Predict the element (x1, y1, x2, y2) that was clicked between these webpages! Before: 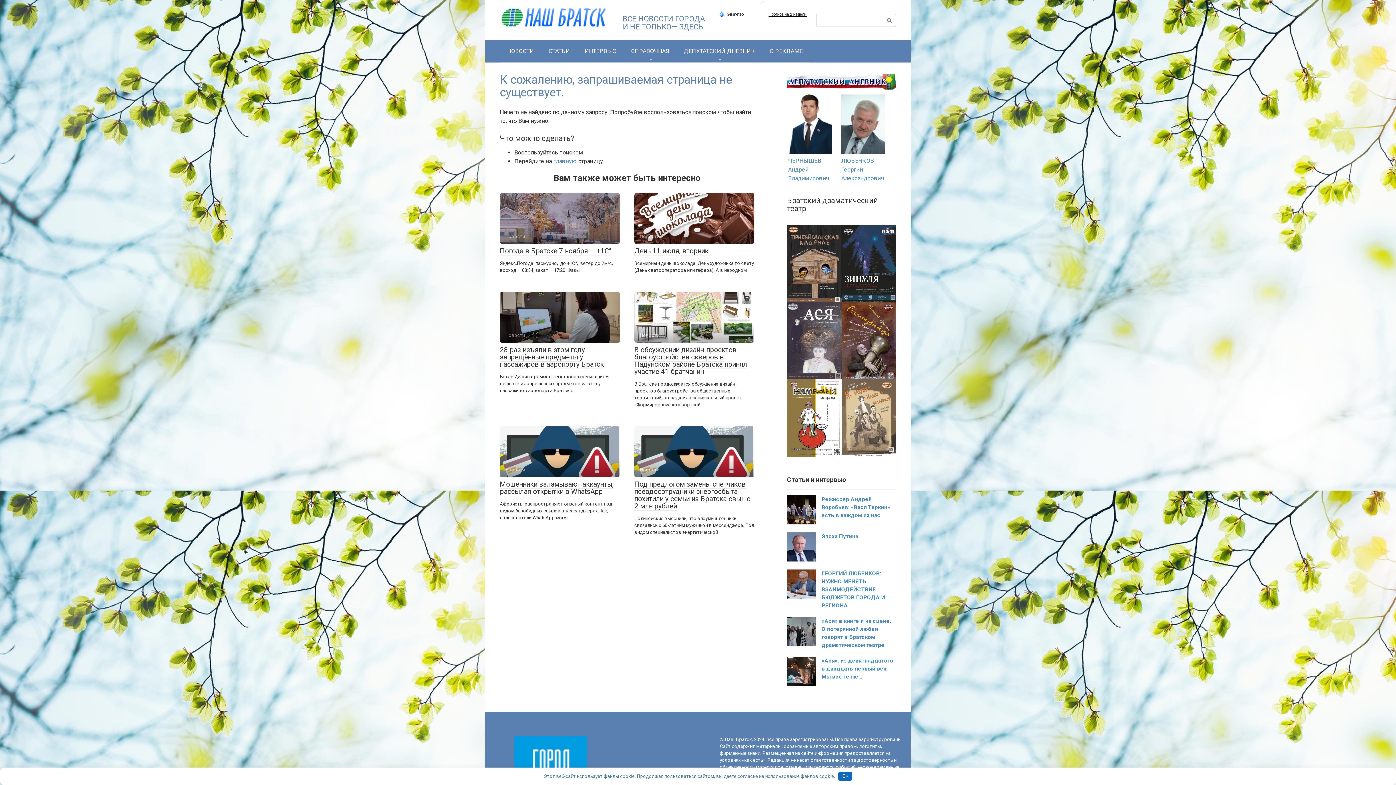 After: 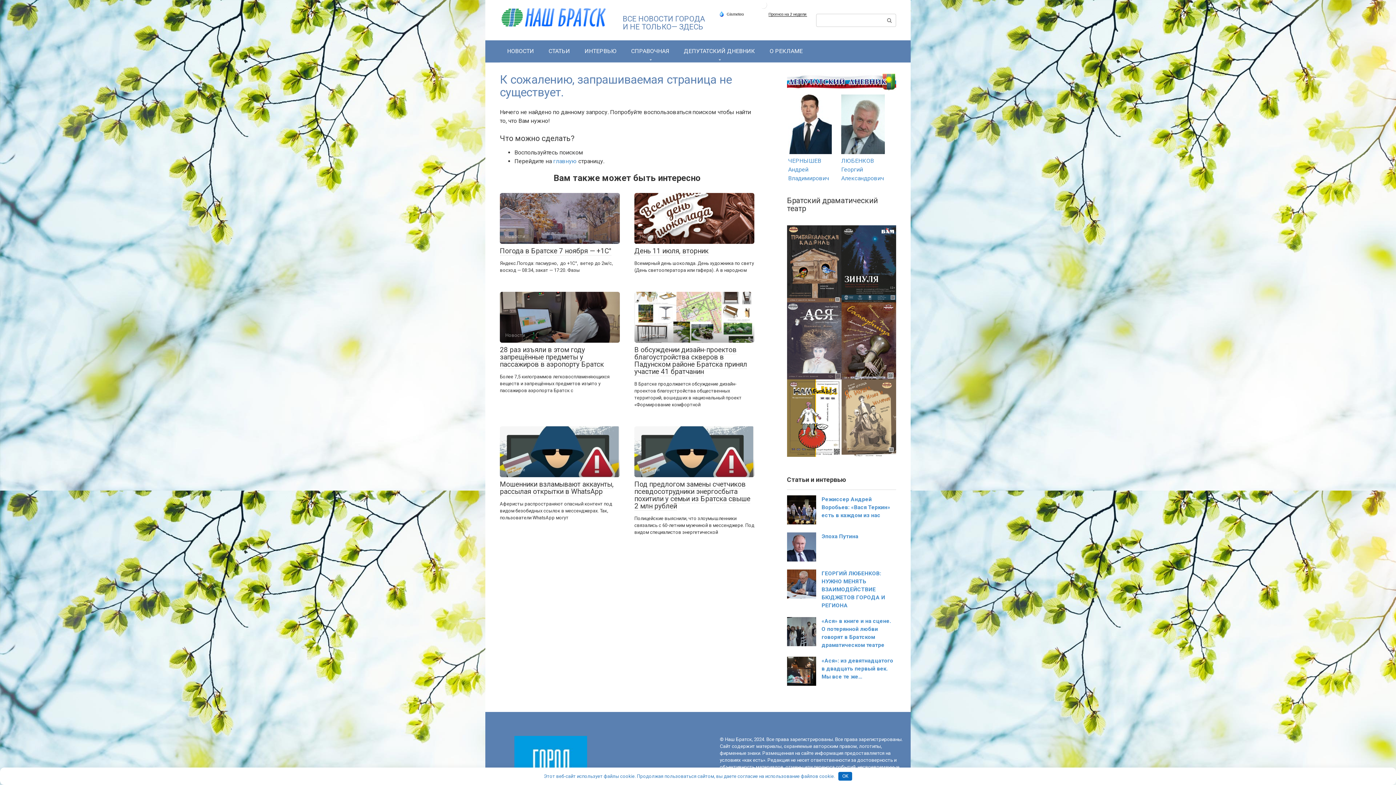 Action: bbox: (759, 5, 768, 10)